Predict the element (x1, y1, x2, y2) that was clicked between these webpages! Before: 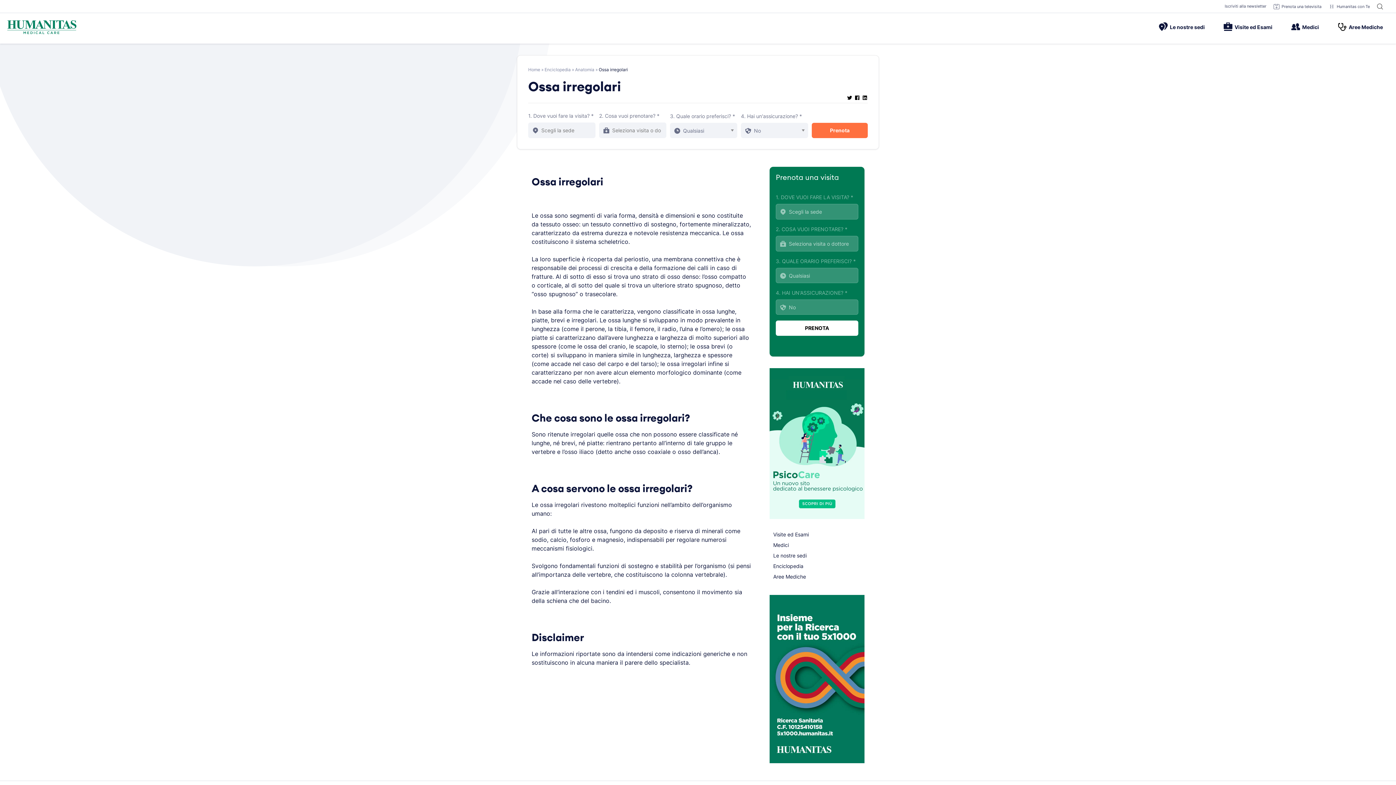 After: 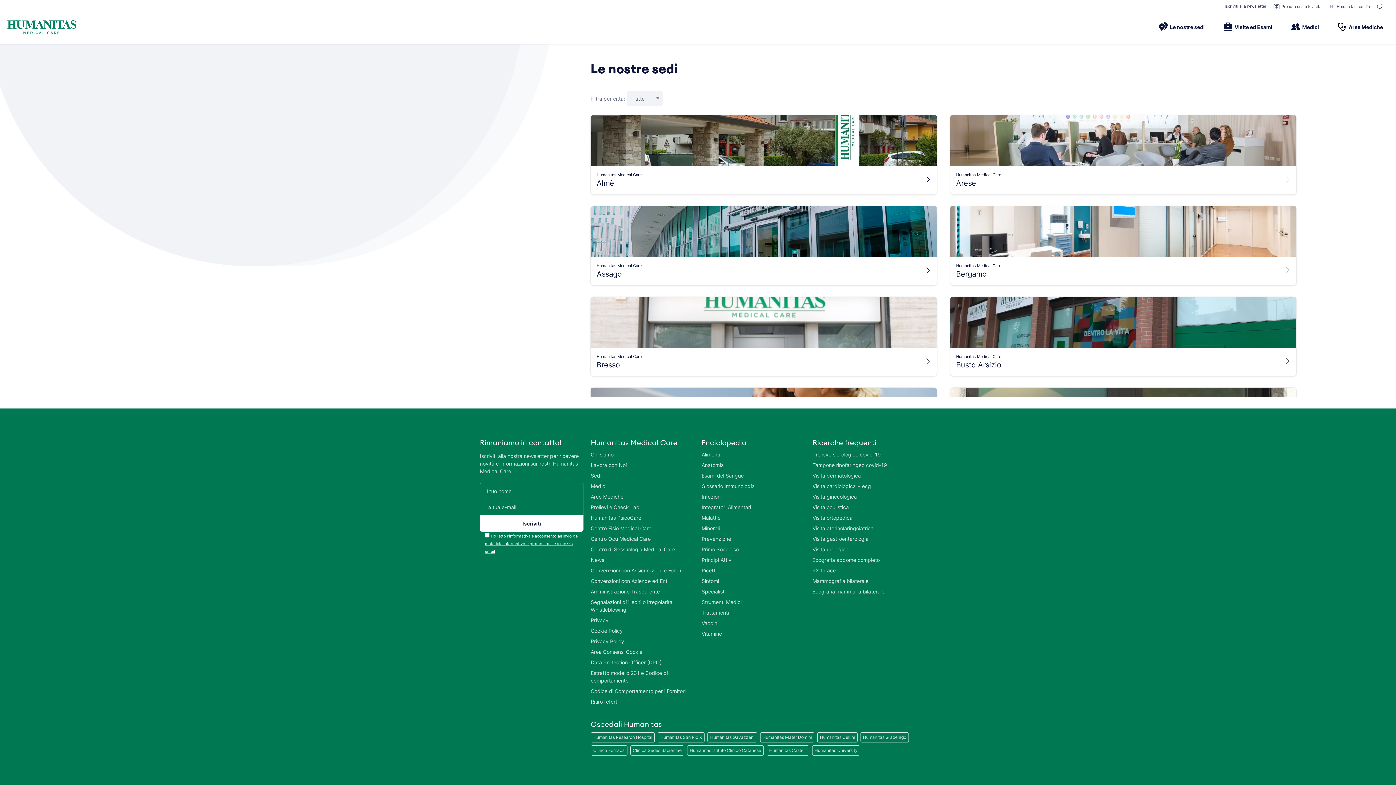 Action: label: Le nostre sedi bbox: (1153, 22, 1210, 31)